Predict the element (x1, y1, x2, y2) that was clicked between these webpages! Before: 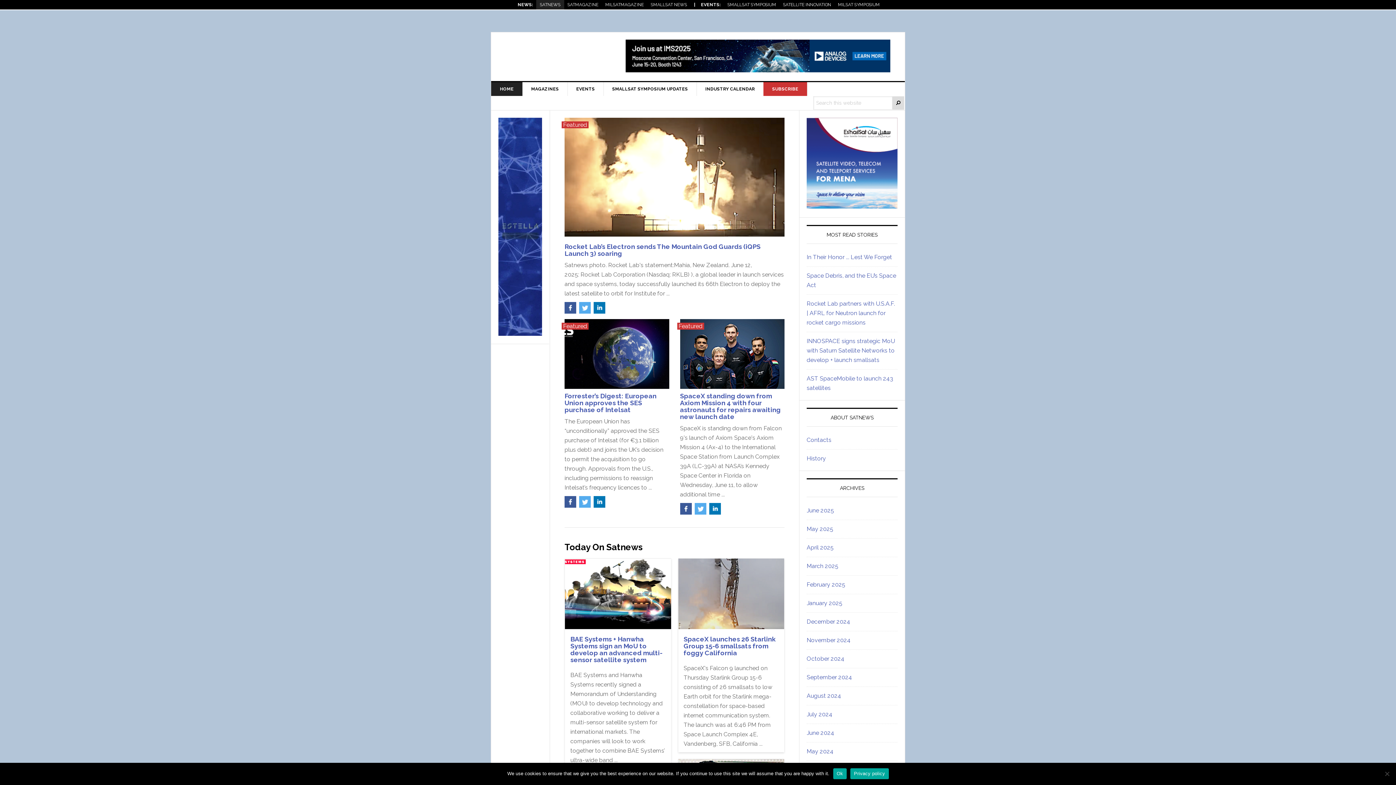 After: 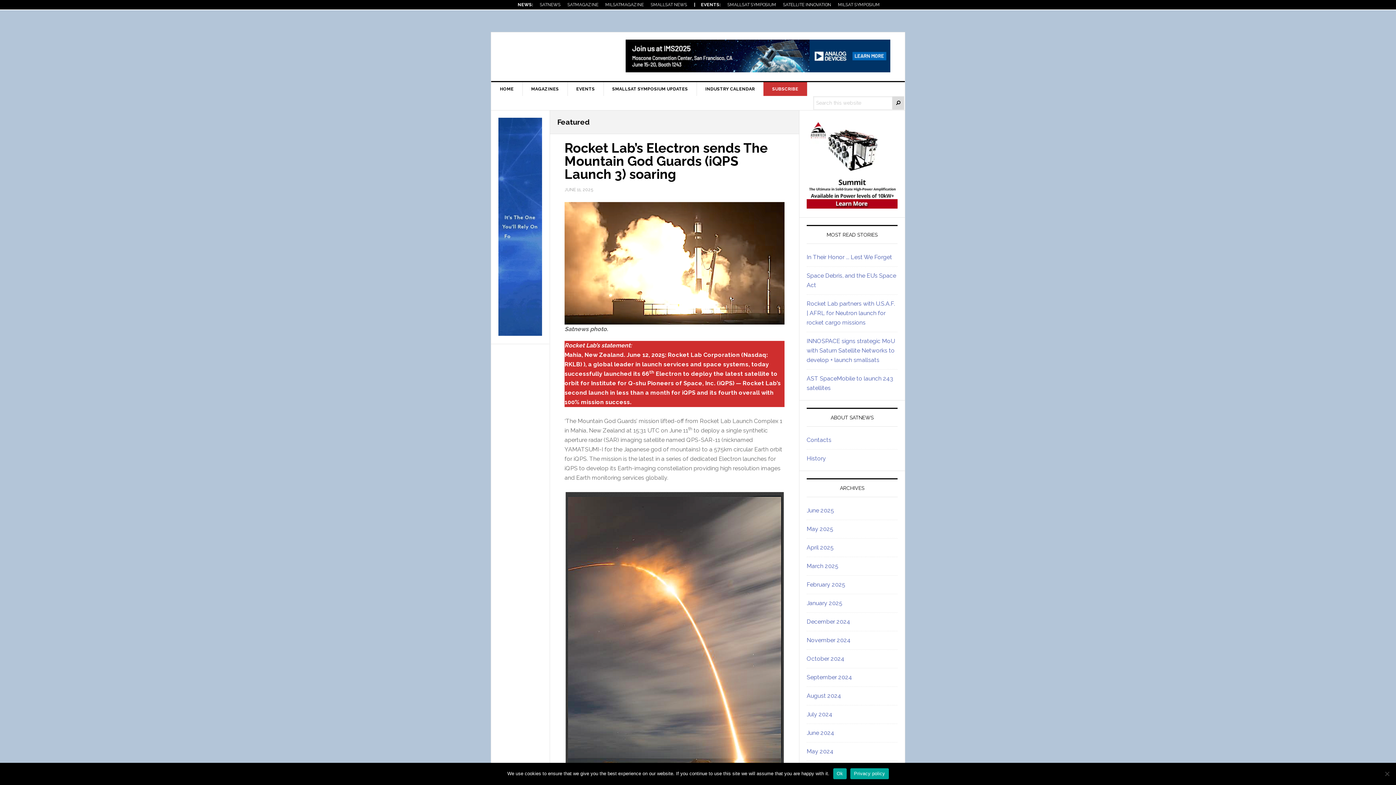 Action: bbox: (563, 322, 587, 329) label: Featured